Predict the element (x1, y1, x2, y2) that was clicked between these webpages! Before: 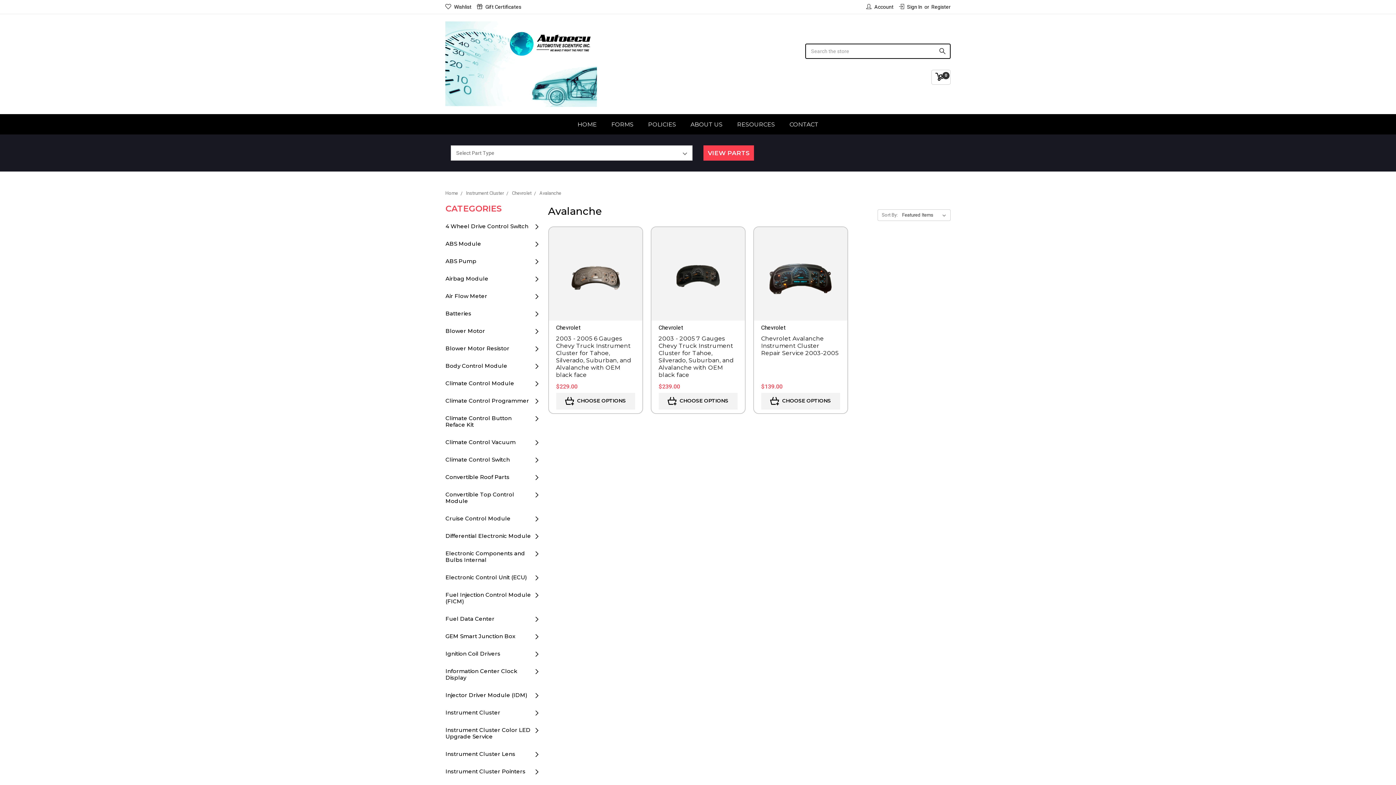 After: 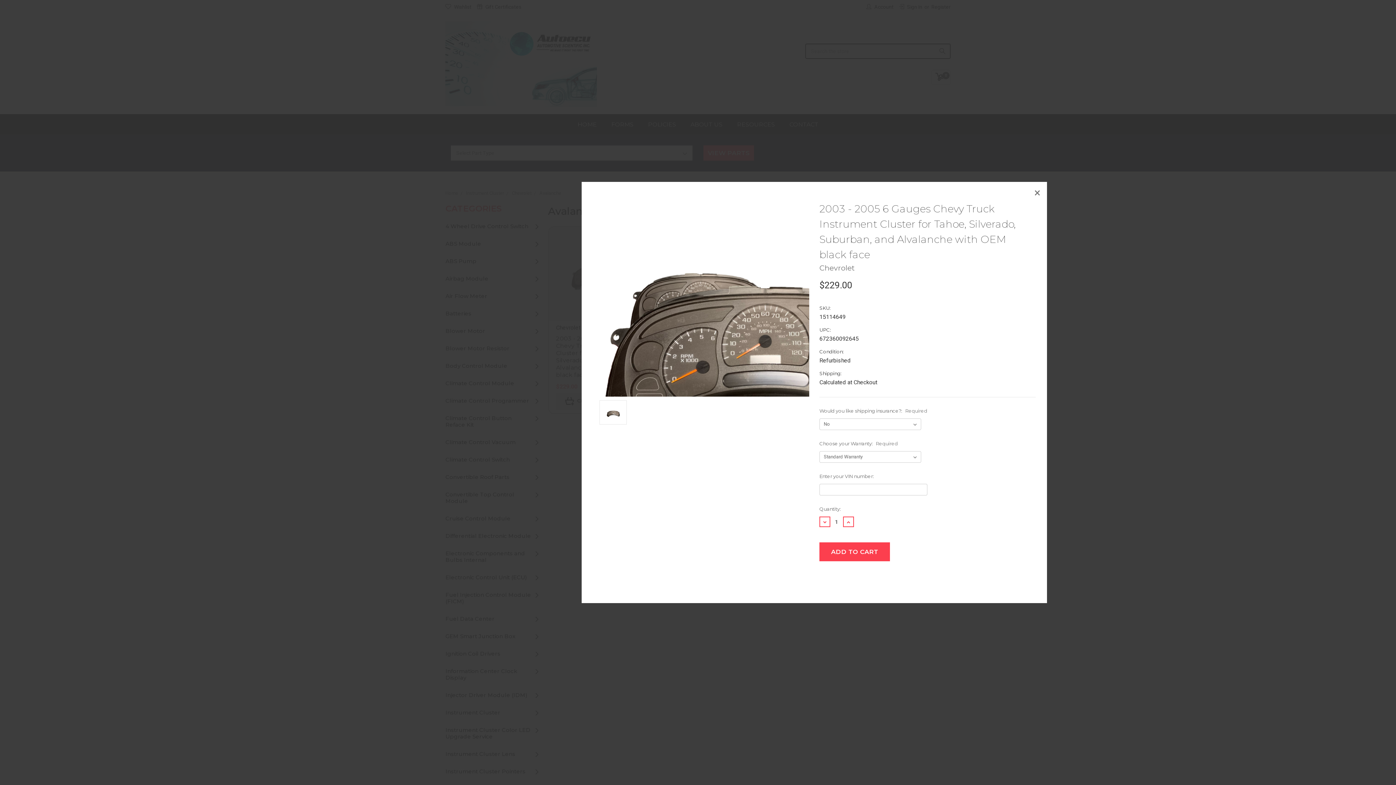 Action: label: QUICK VIEW bbox: (563, 254, 627, 272)